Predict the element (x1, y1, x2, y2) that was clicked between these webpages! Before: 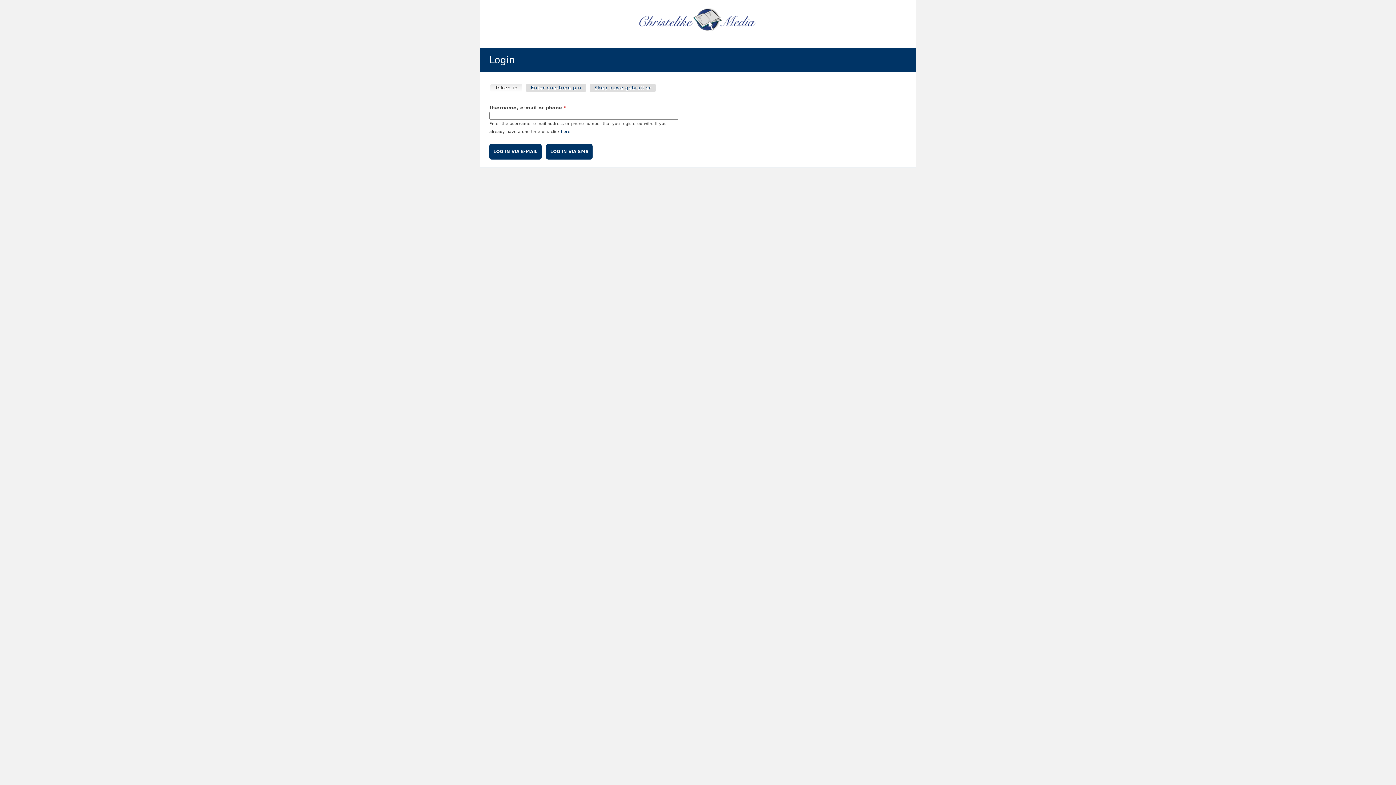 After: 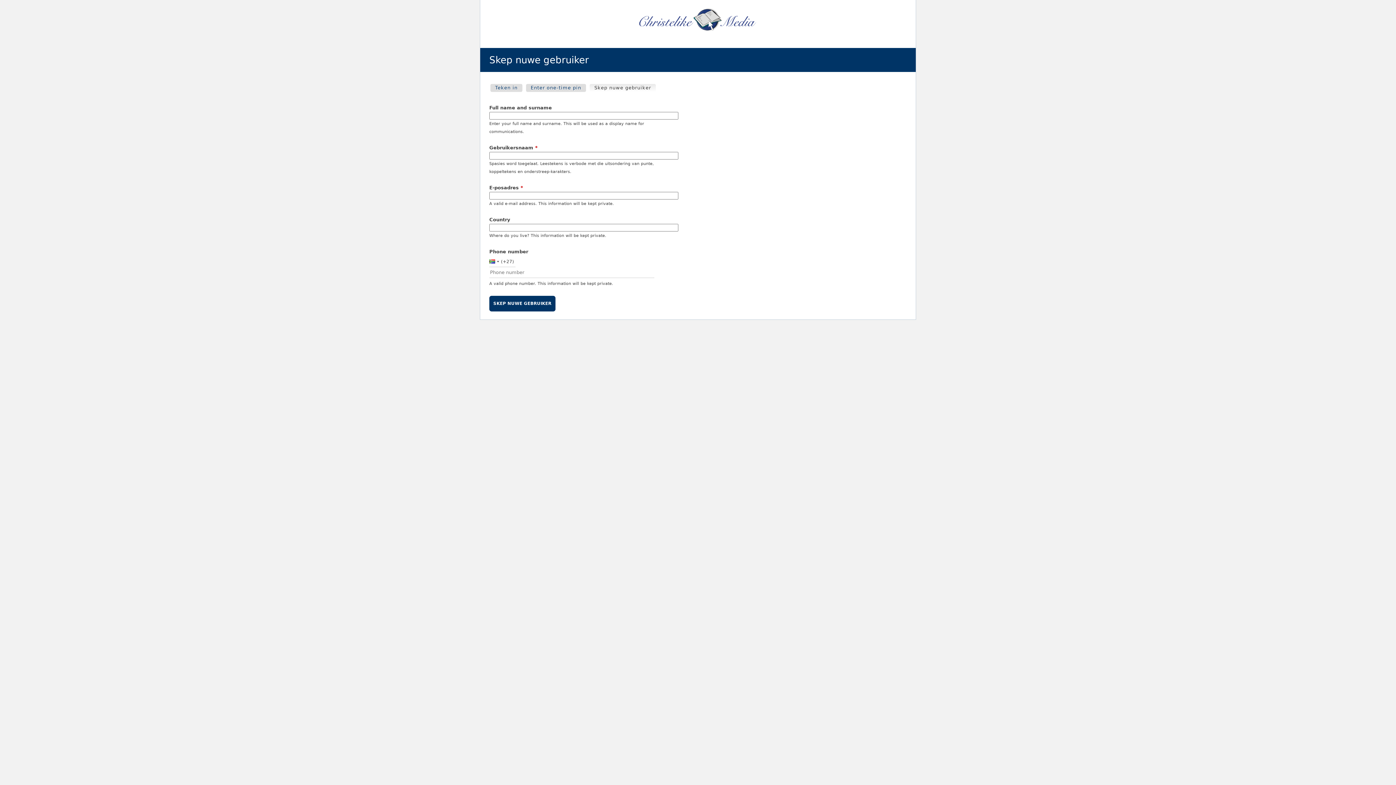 Action: label: Skep nuwe gebruiker bbox: (589, 83, 656, 91)